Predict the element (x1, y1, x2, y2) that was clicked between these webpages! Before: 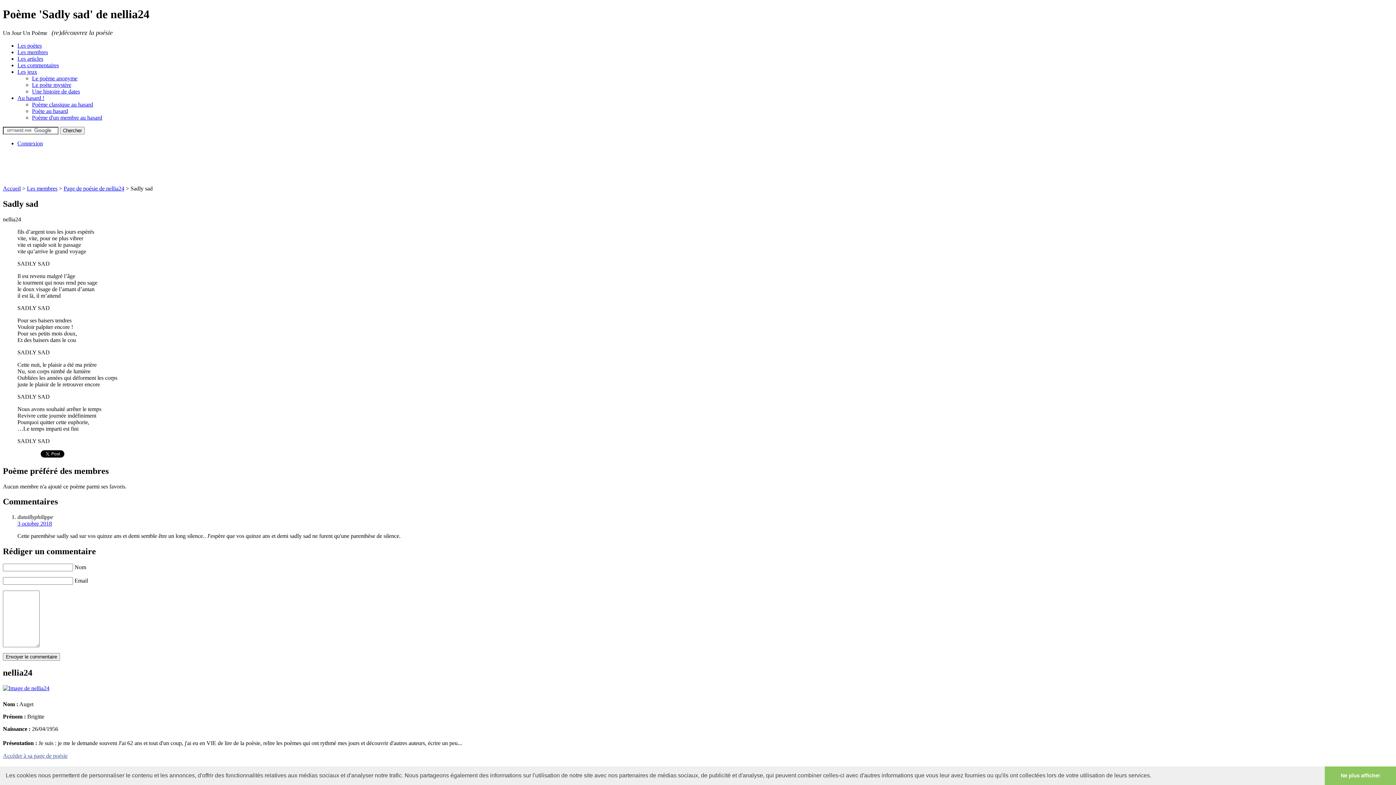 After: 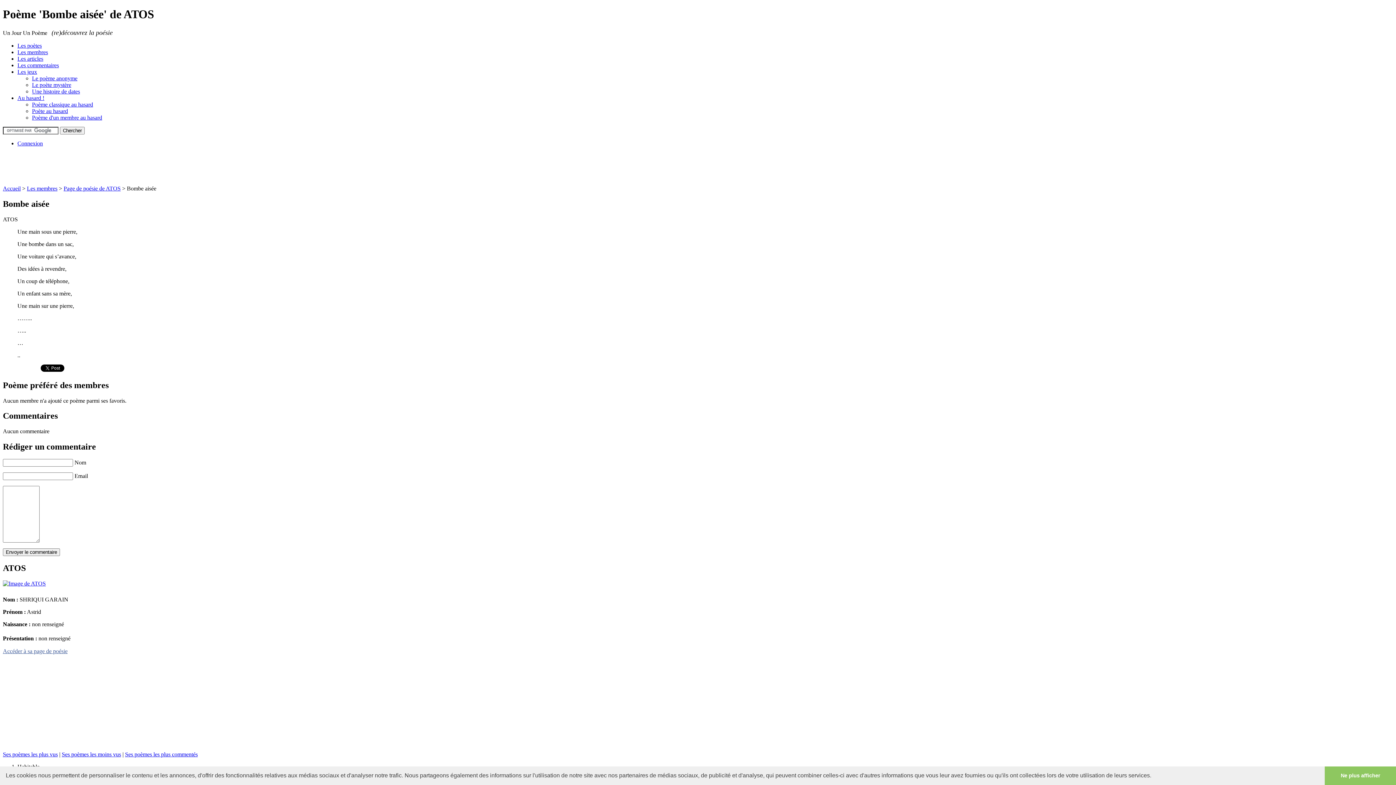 Action: label: Poème d'un membre au hasard bbox: (32, 114, 102, 120)